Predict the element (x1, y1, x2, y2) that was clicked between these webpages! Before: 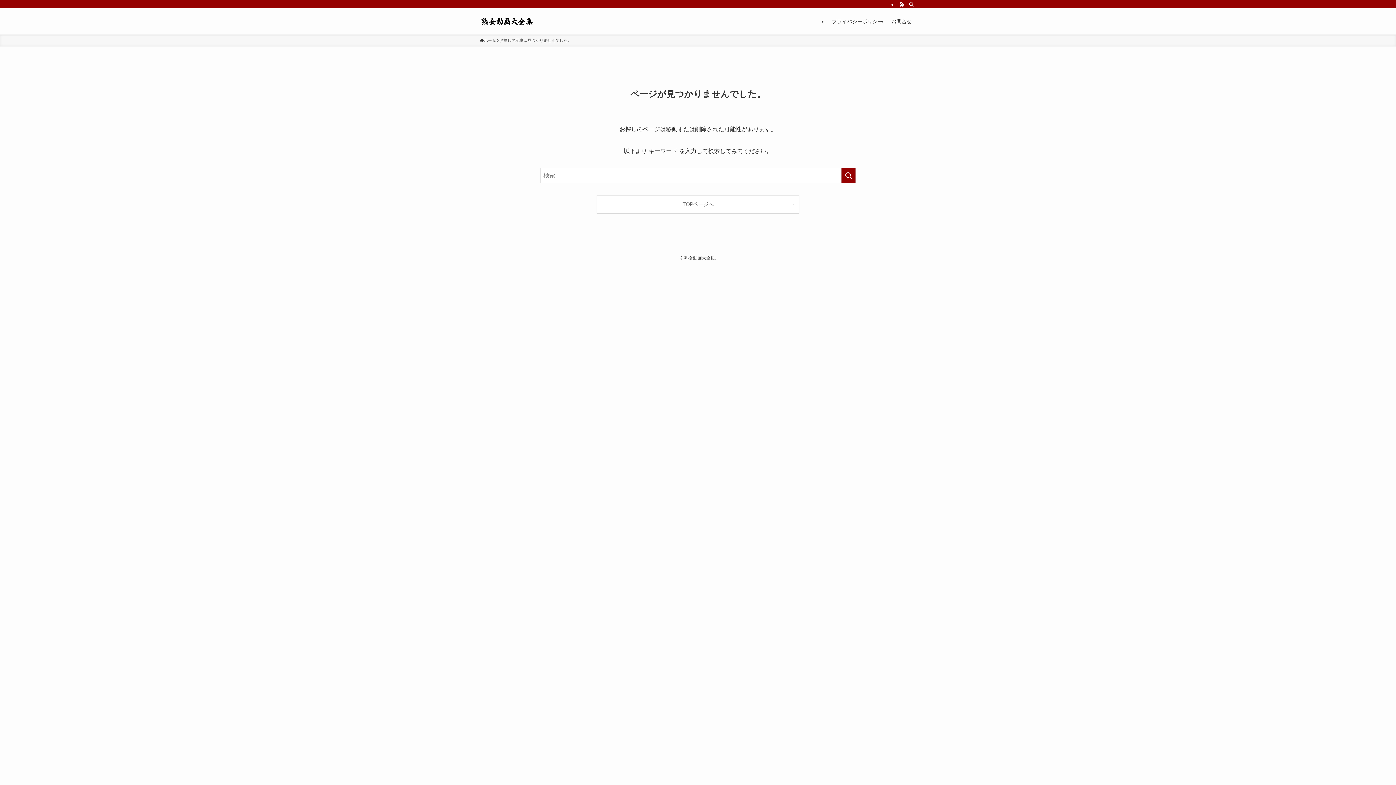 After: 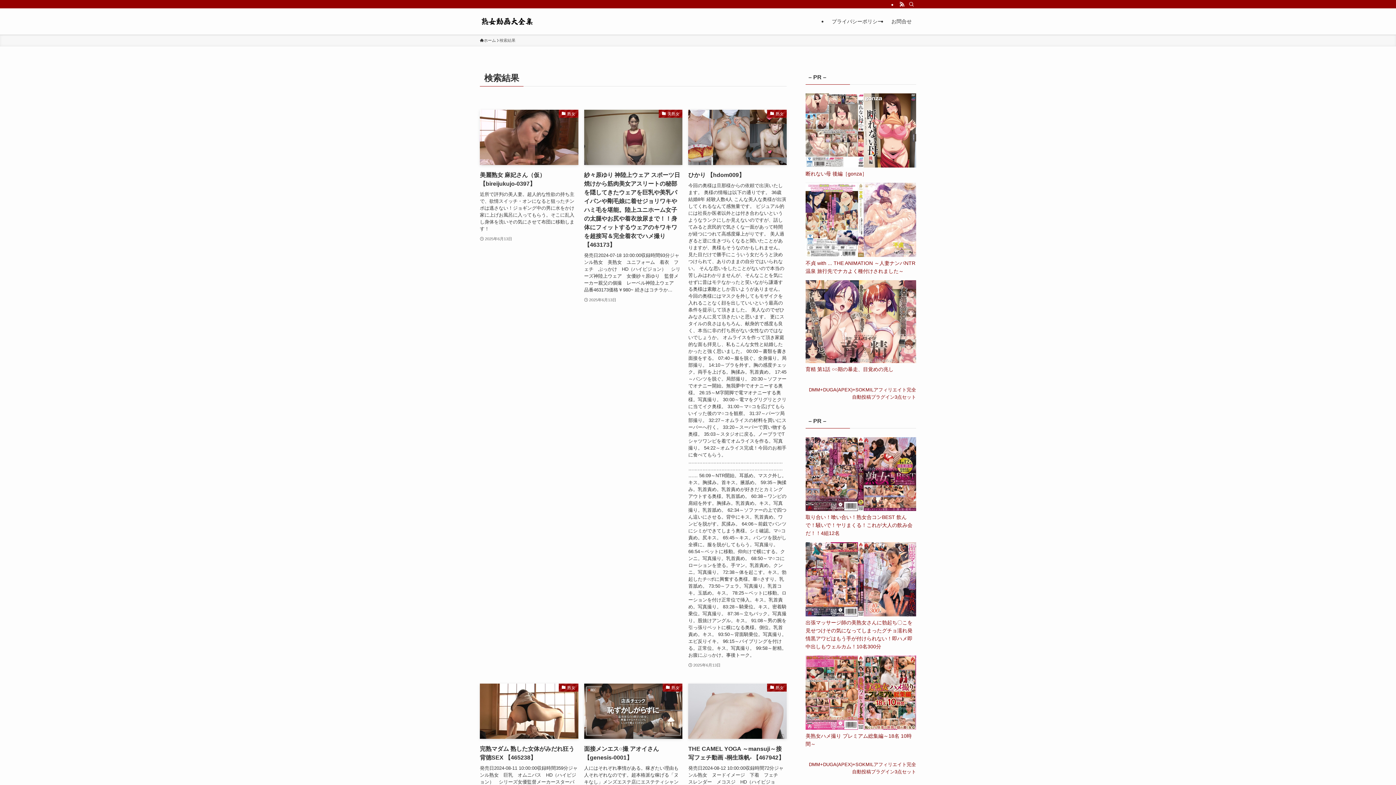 Action: label: 検索を実行する bbox: (841, 168, 856, 183)